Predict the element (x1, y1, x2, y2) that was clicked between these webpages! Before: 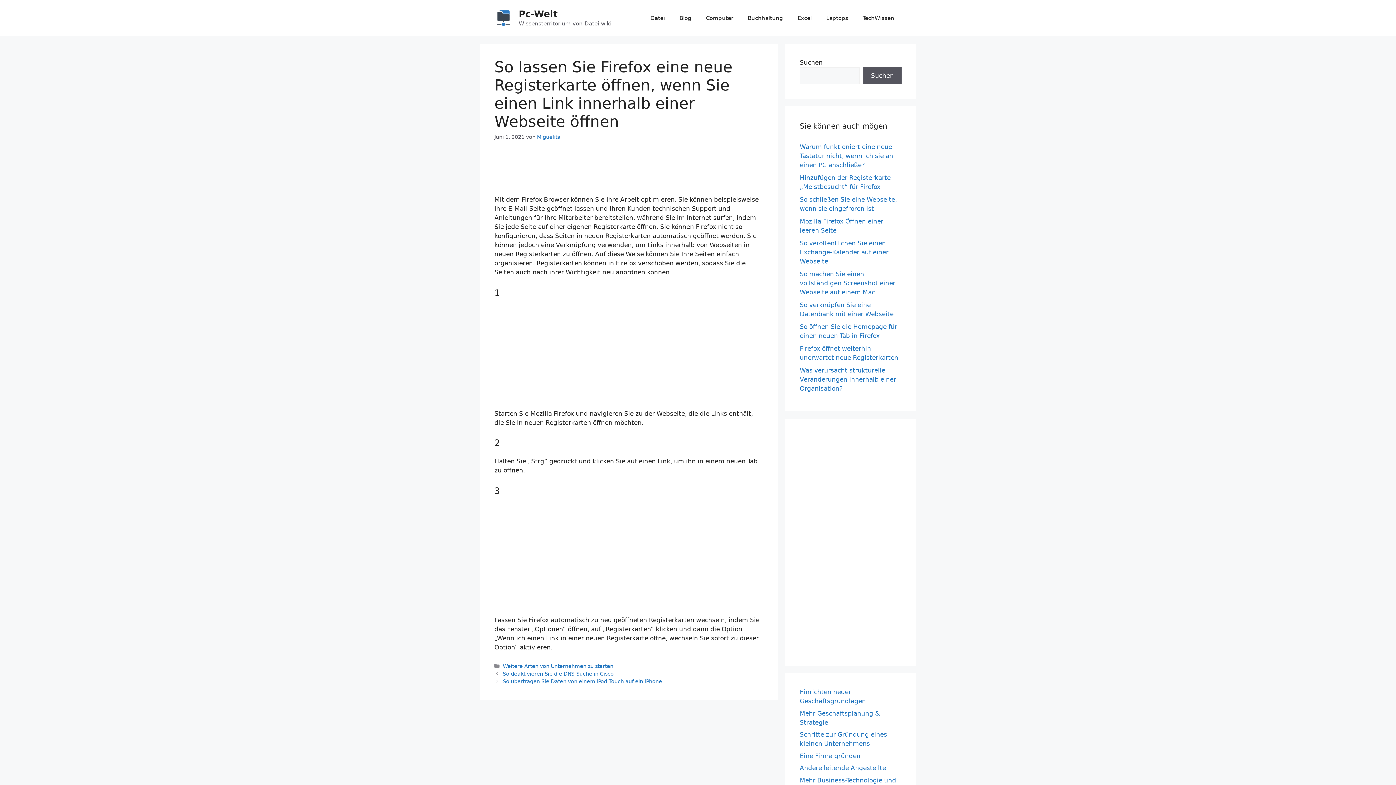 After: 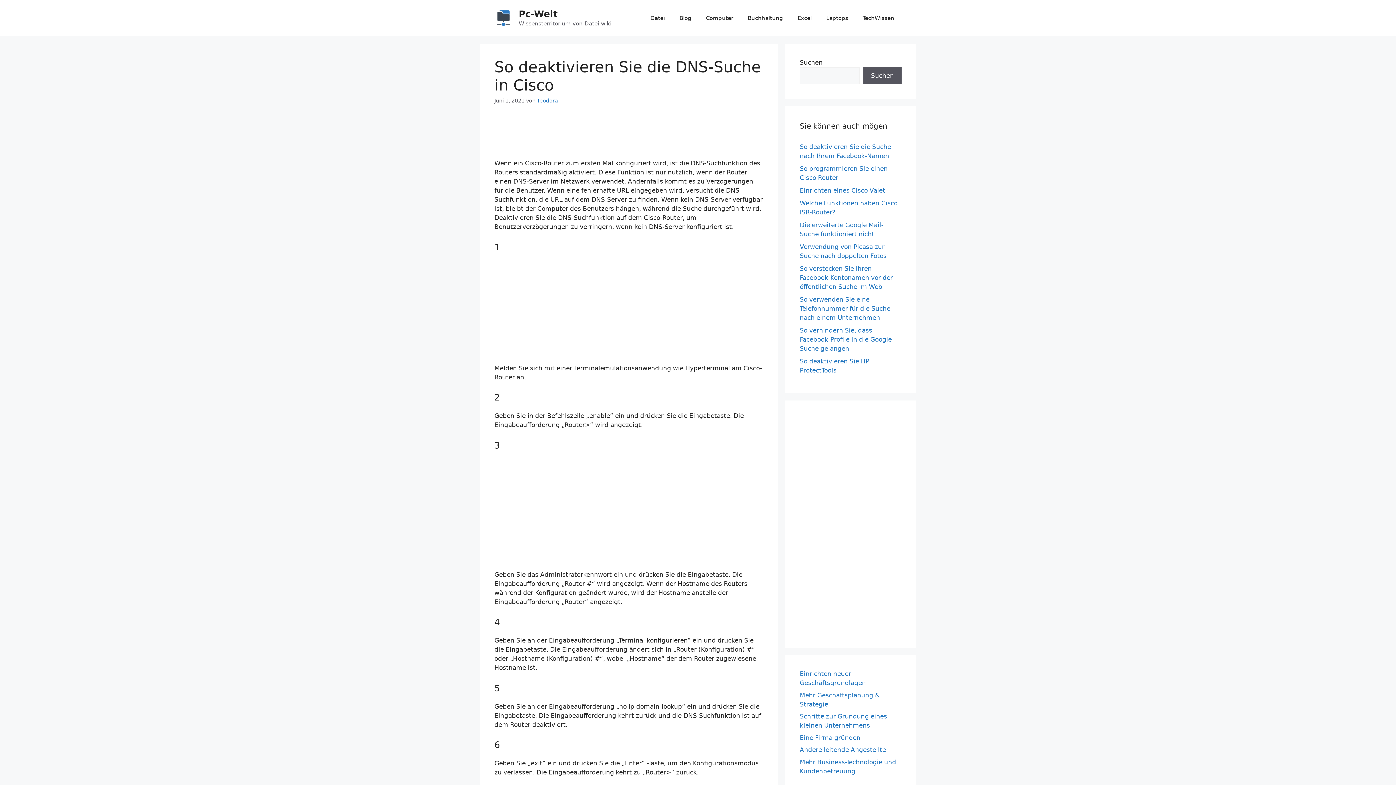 Action: label: So deaktivieren Sie die DNS-Suche in Cisco bbox: (502, 671, 613, 676)